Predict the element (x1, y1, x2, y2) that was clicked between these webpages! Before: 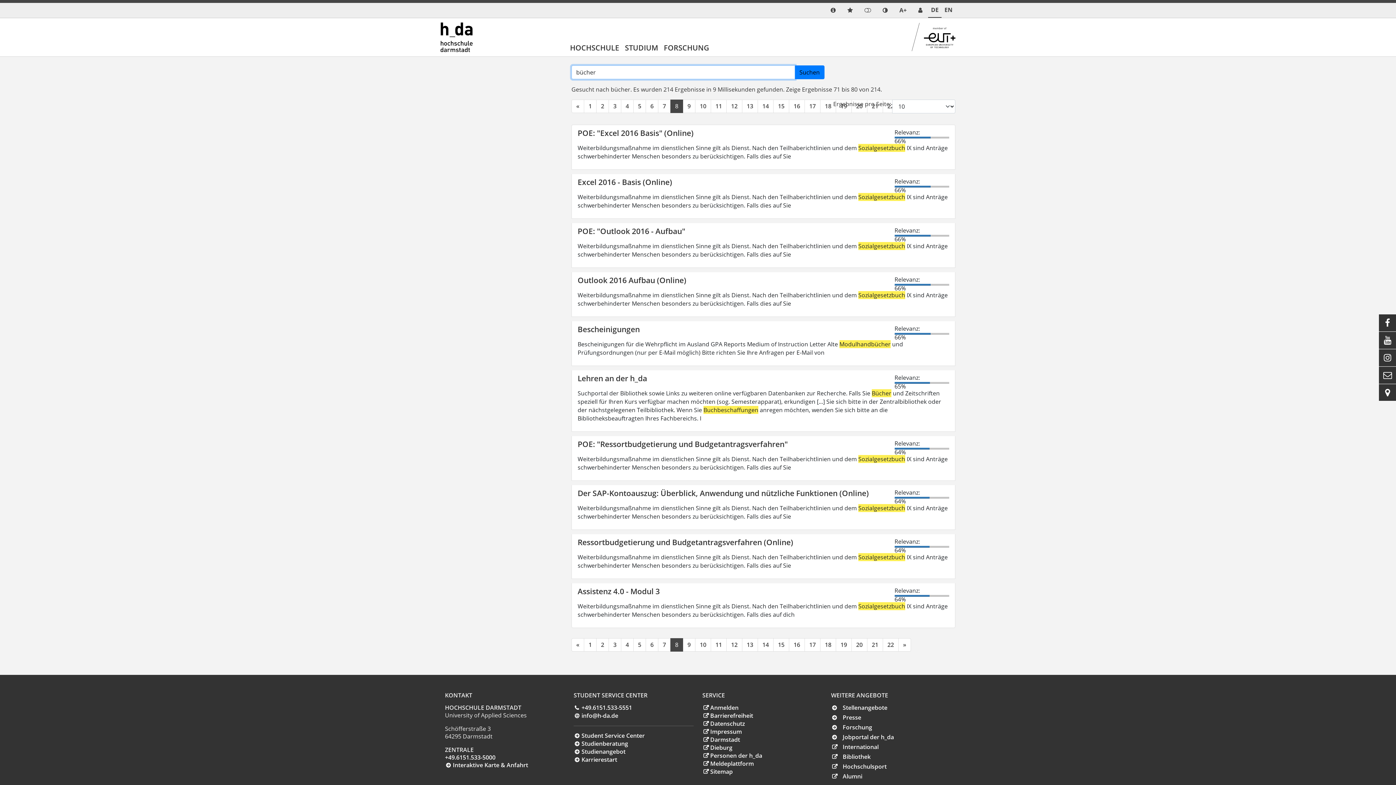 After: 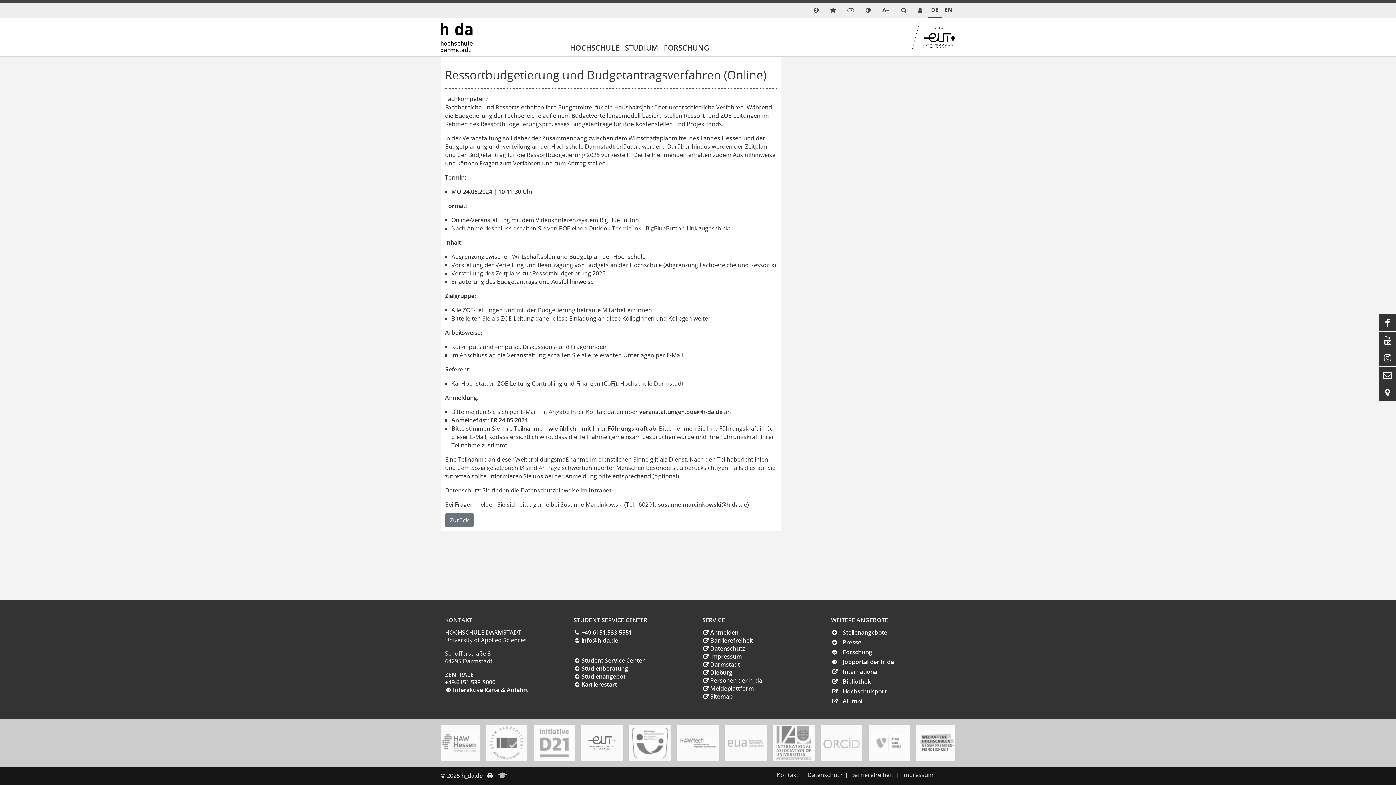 Action: bbox: (577, 537, 793, 547) label: Ressortbudgetierung und Budgetantragsverfahren (Online)